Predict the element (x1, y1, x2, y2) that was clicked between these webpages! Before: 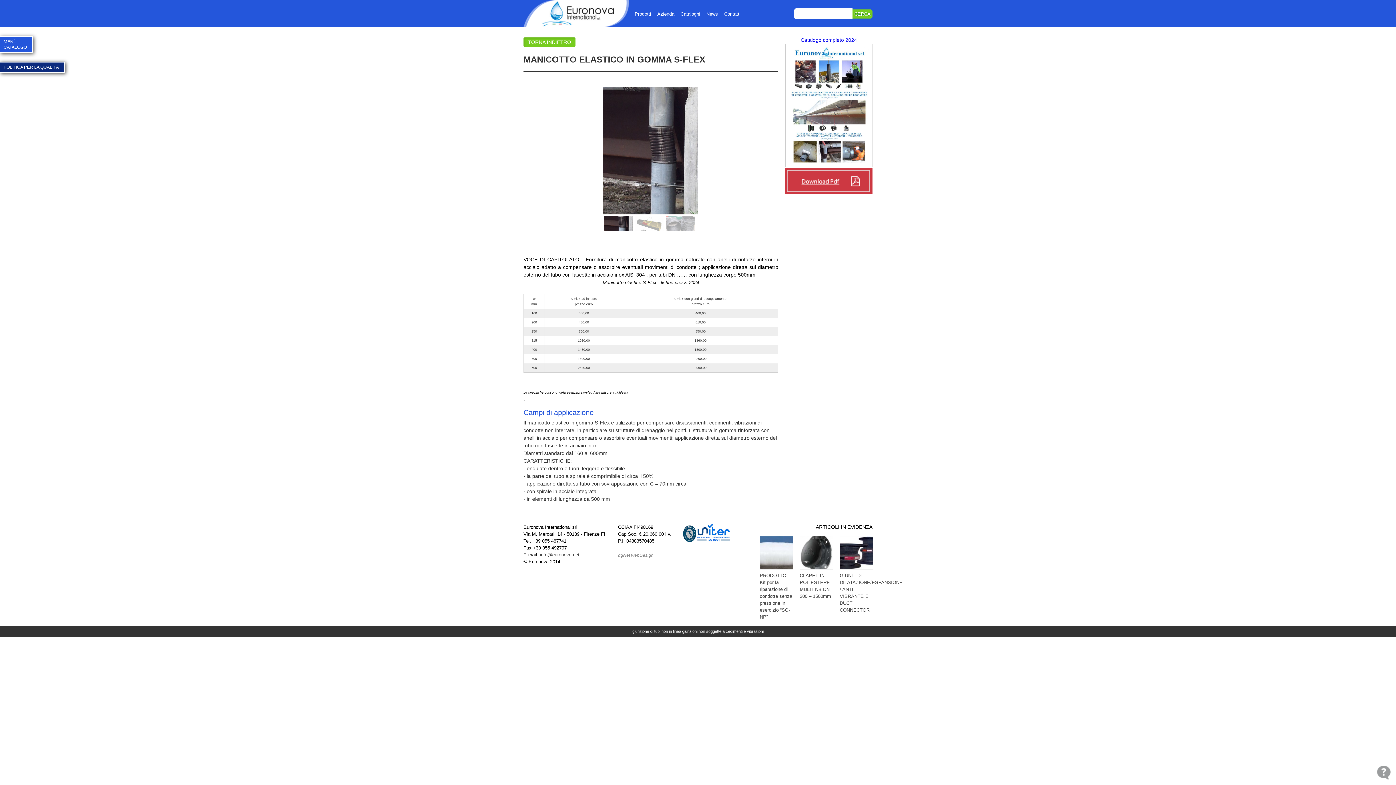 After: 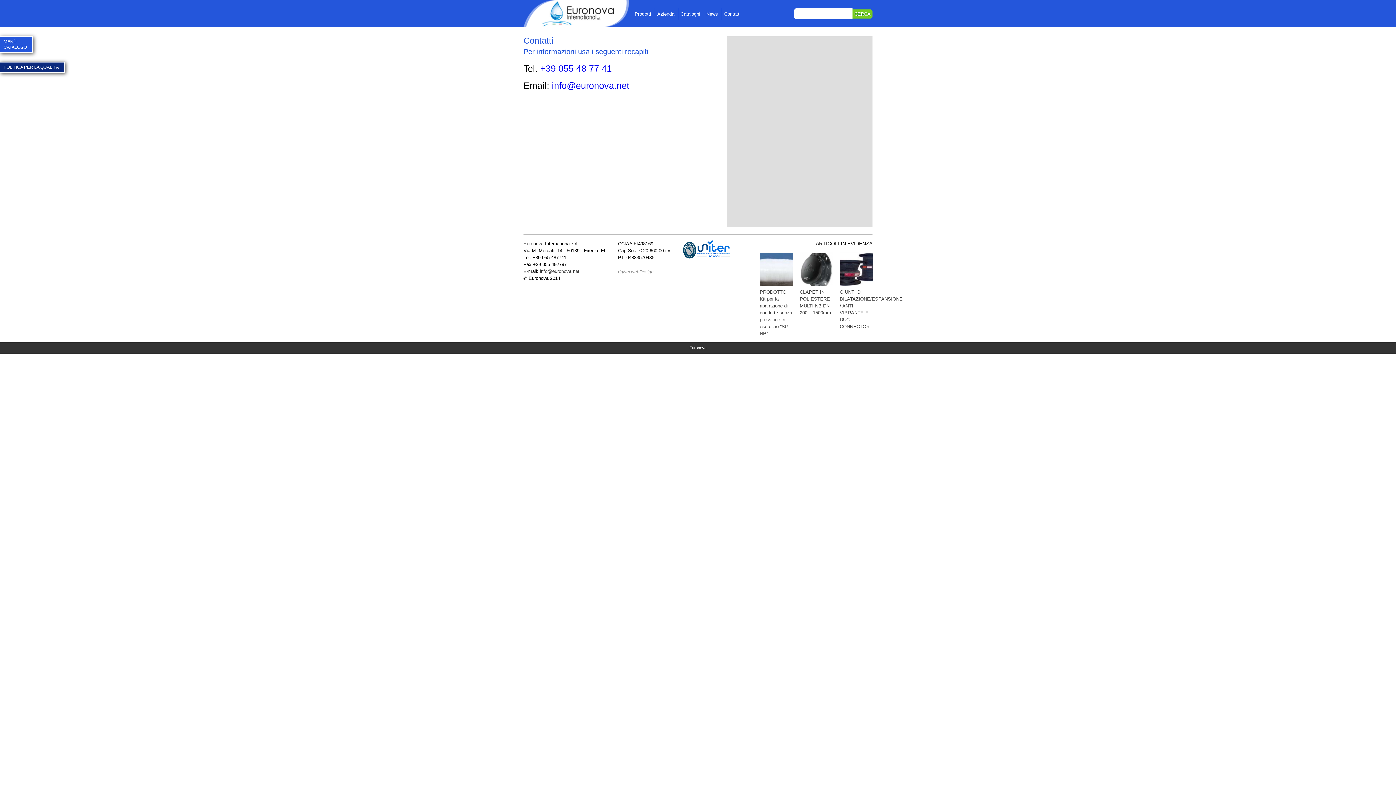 Action: bbox: (721, 8, 742, 20) label: Contatti